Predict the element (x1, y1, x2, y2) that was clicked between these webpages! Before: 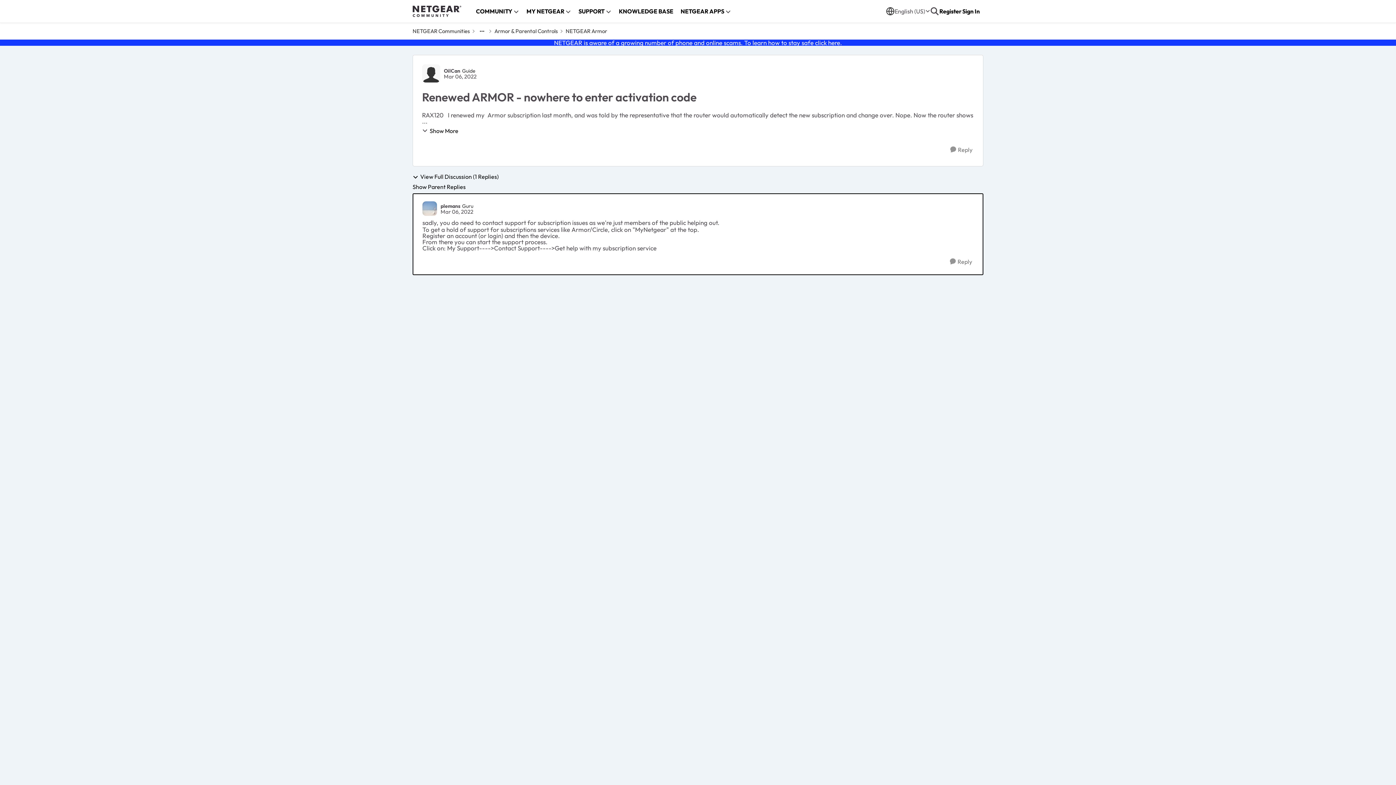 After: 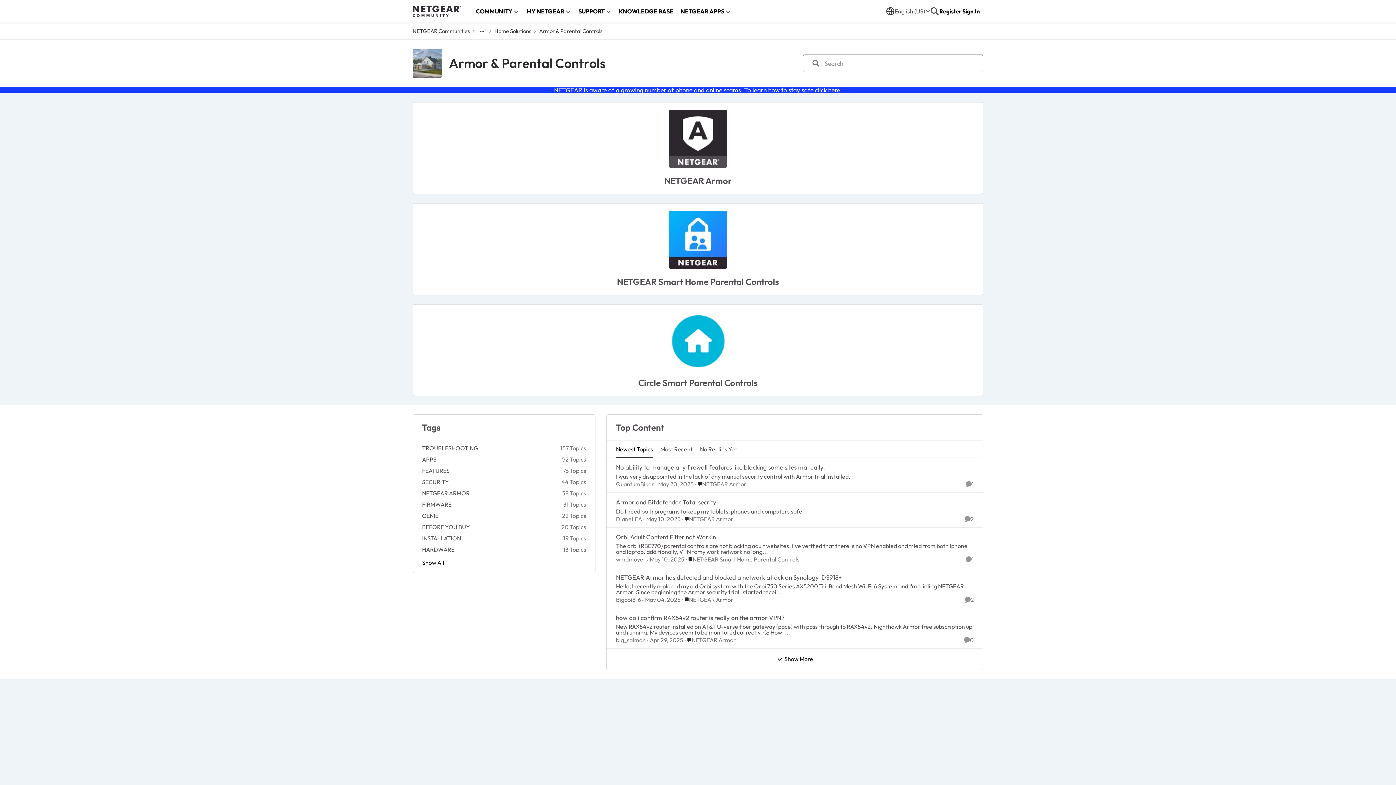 Action: label: Place Armor & Parental Controls bbox: (494, 26, 557, 35)